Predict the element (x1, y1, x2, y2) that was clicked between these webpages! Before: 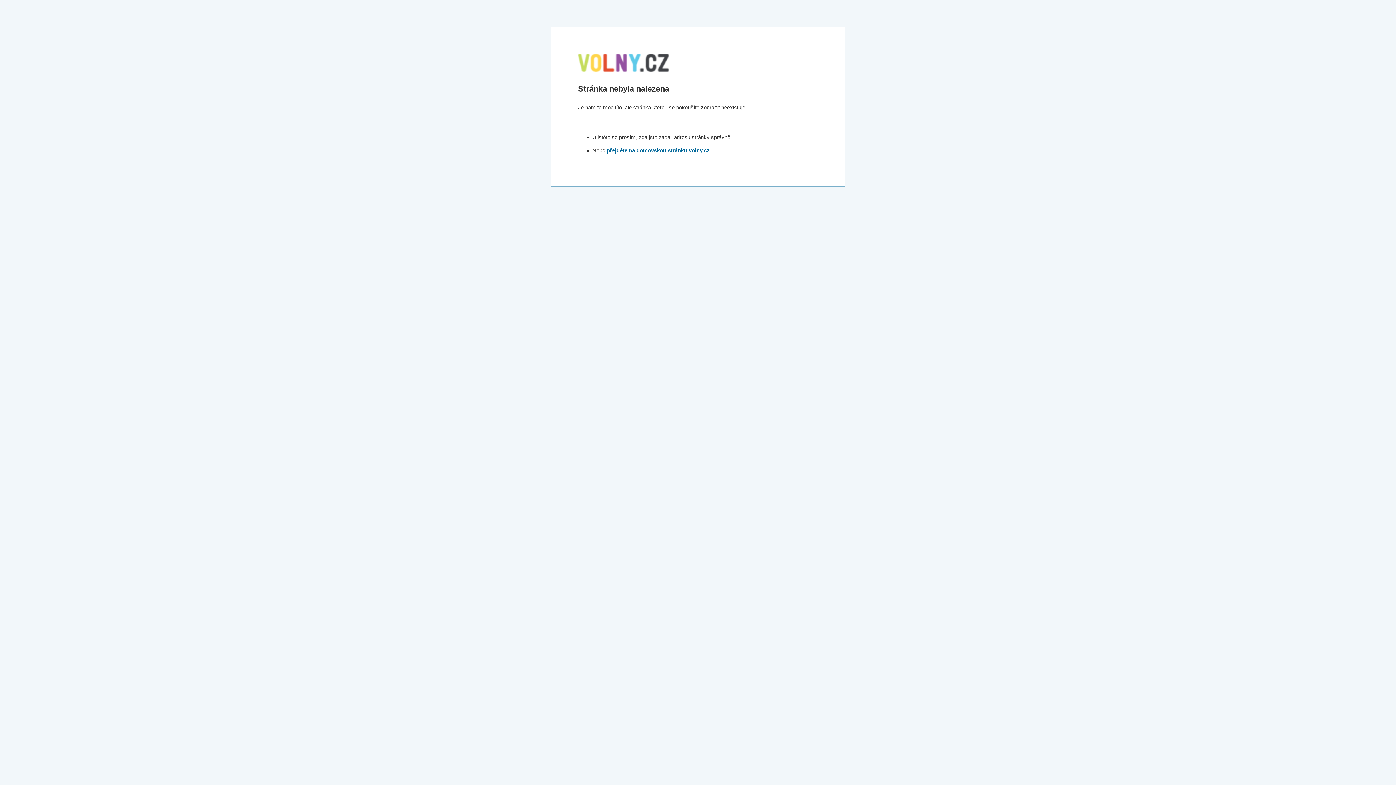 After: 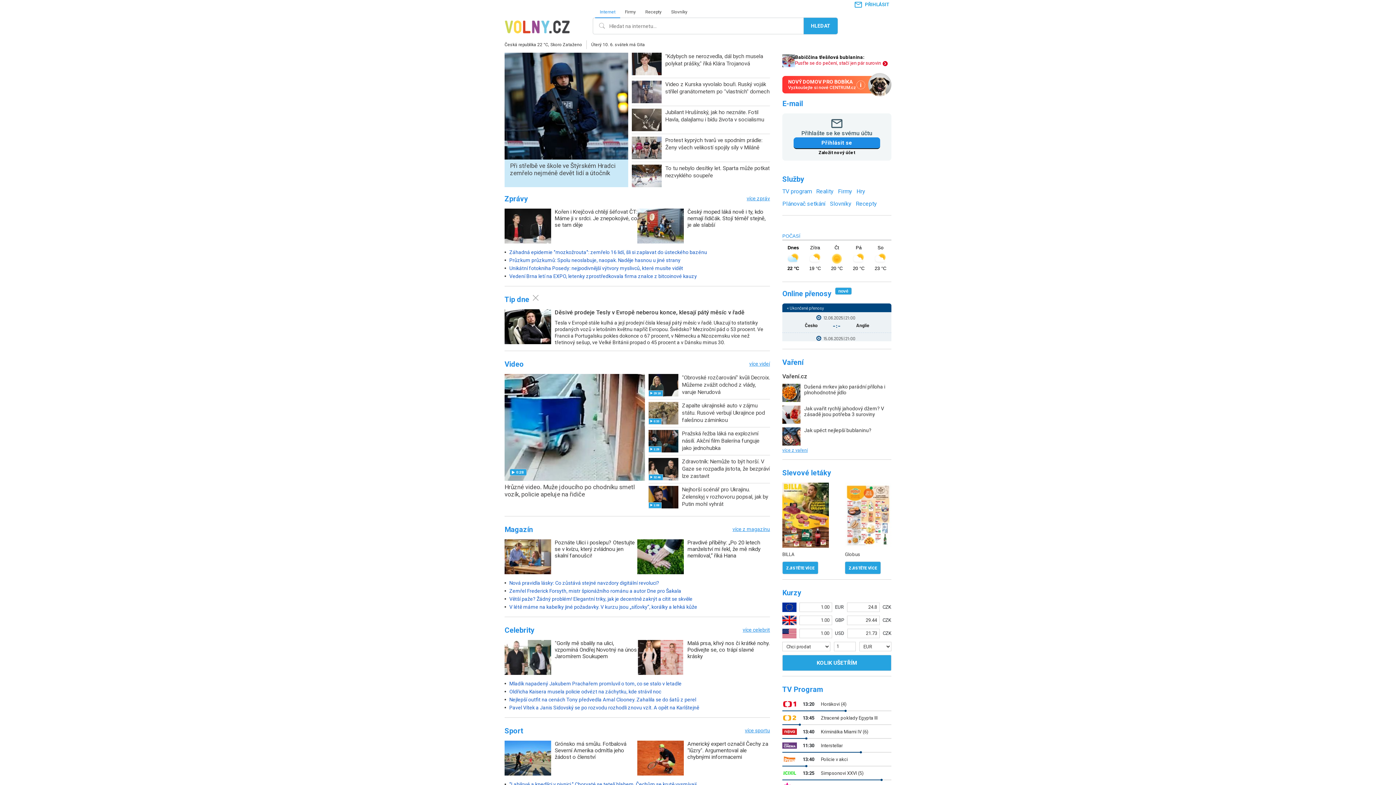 Action: label: přejděte na domovskou stránku Volny.cz  bbox: (606, 147, 711, 153)